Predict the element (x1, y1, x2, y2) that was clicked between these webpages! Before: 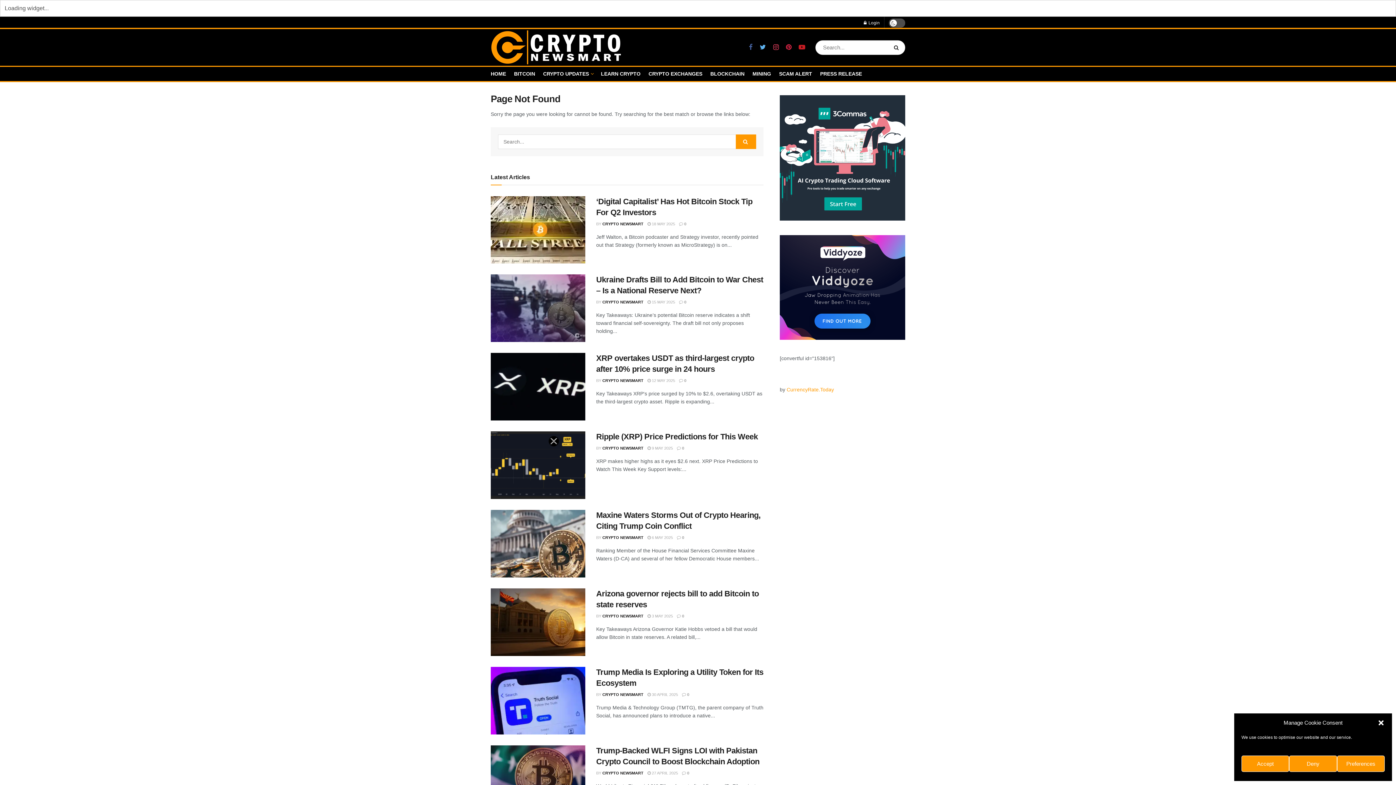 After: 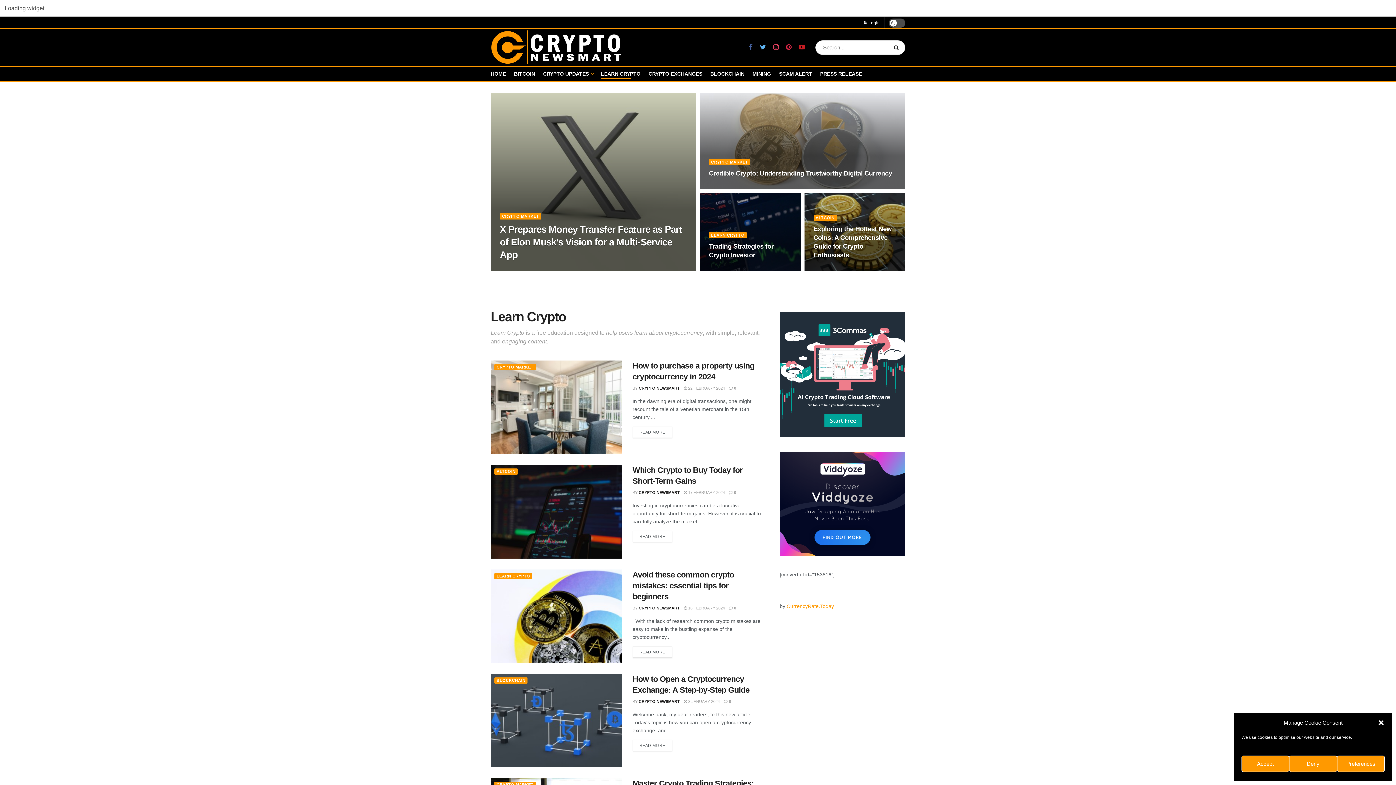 Action: bbox: (601, 68, 640, 78) label: LEARN CRYPTO